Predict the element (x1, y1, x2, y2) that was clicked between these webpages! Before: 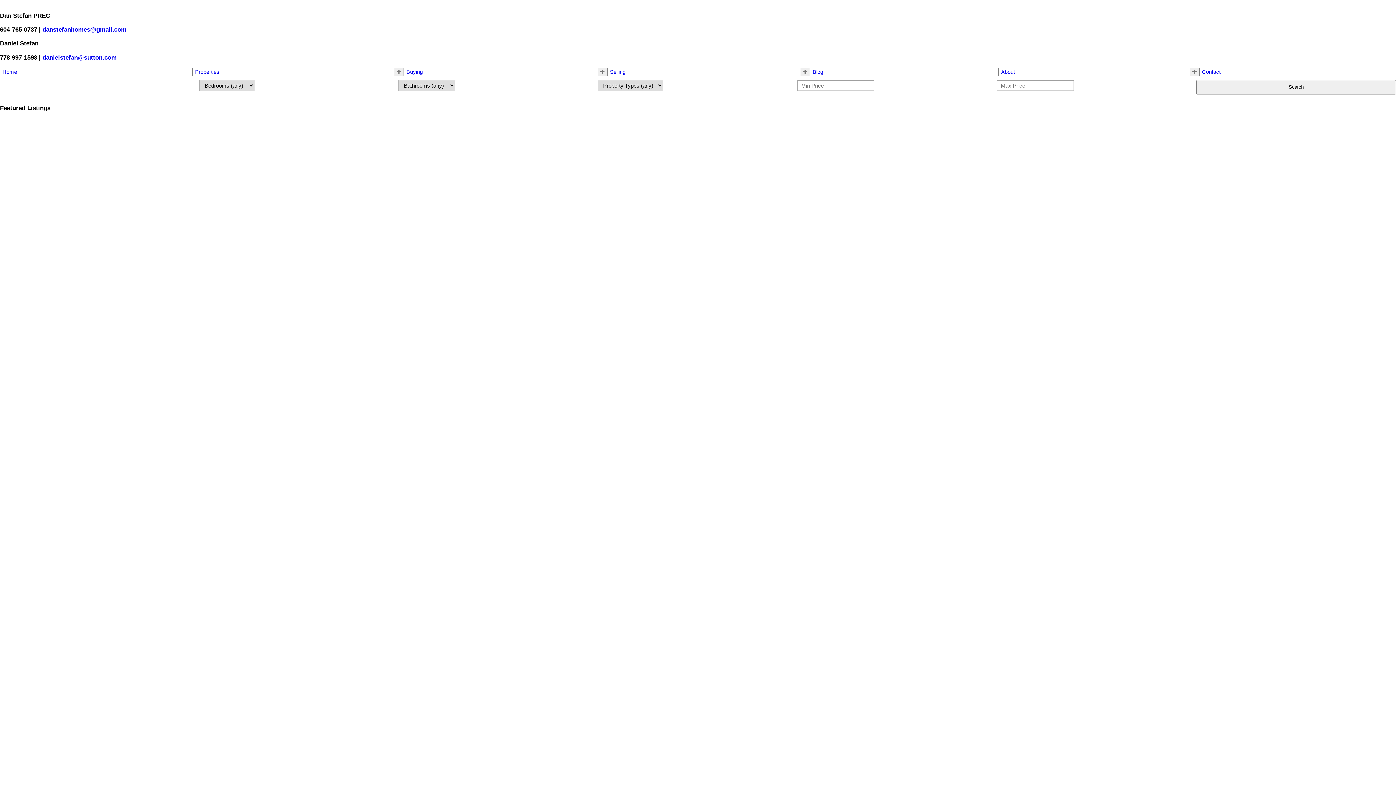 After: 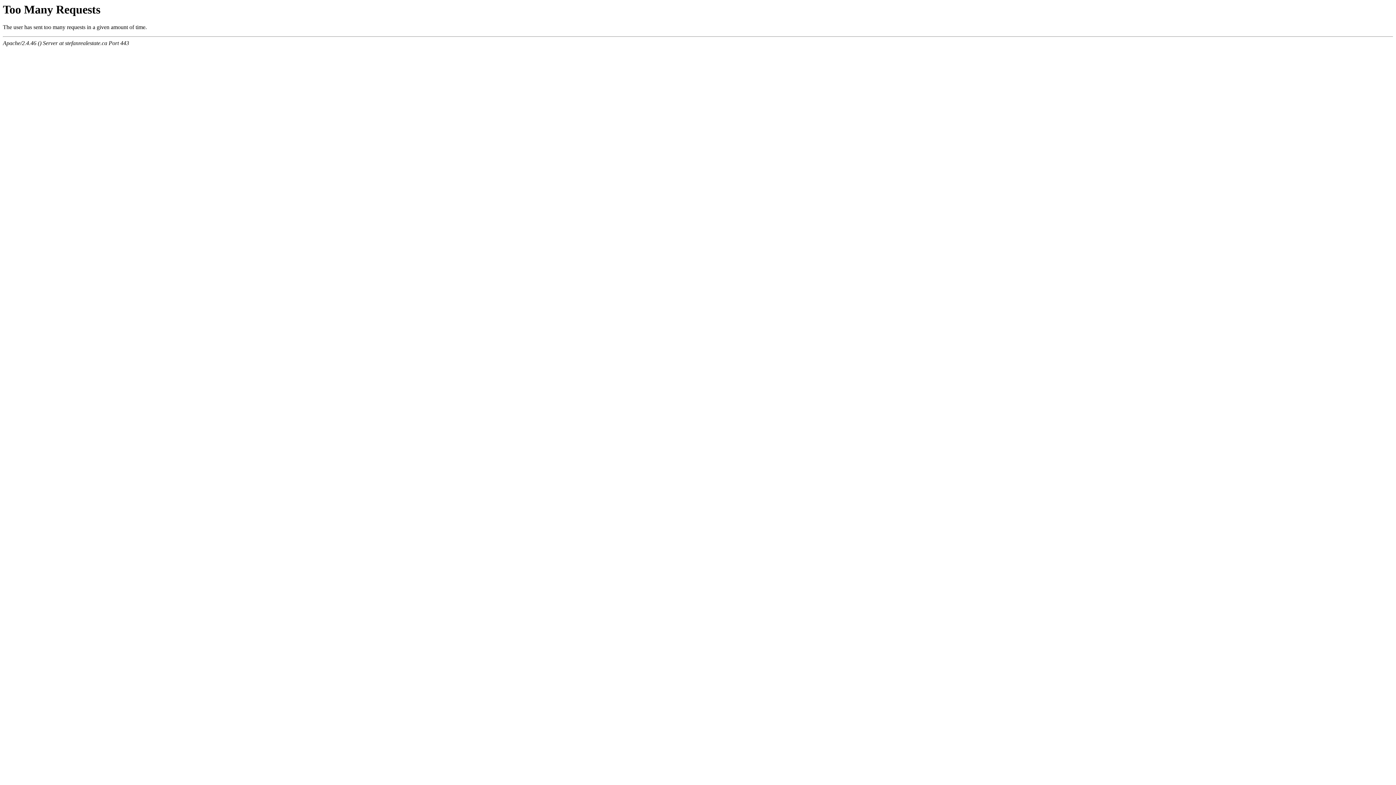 Action: bbox: (1001, 69, 1015, 74) label: About